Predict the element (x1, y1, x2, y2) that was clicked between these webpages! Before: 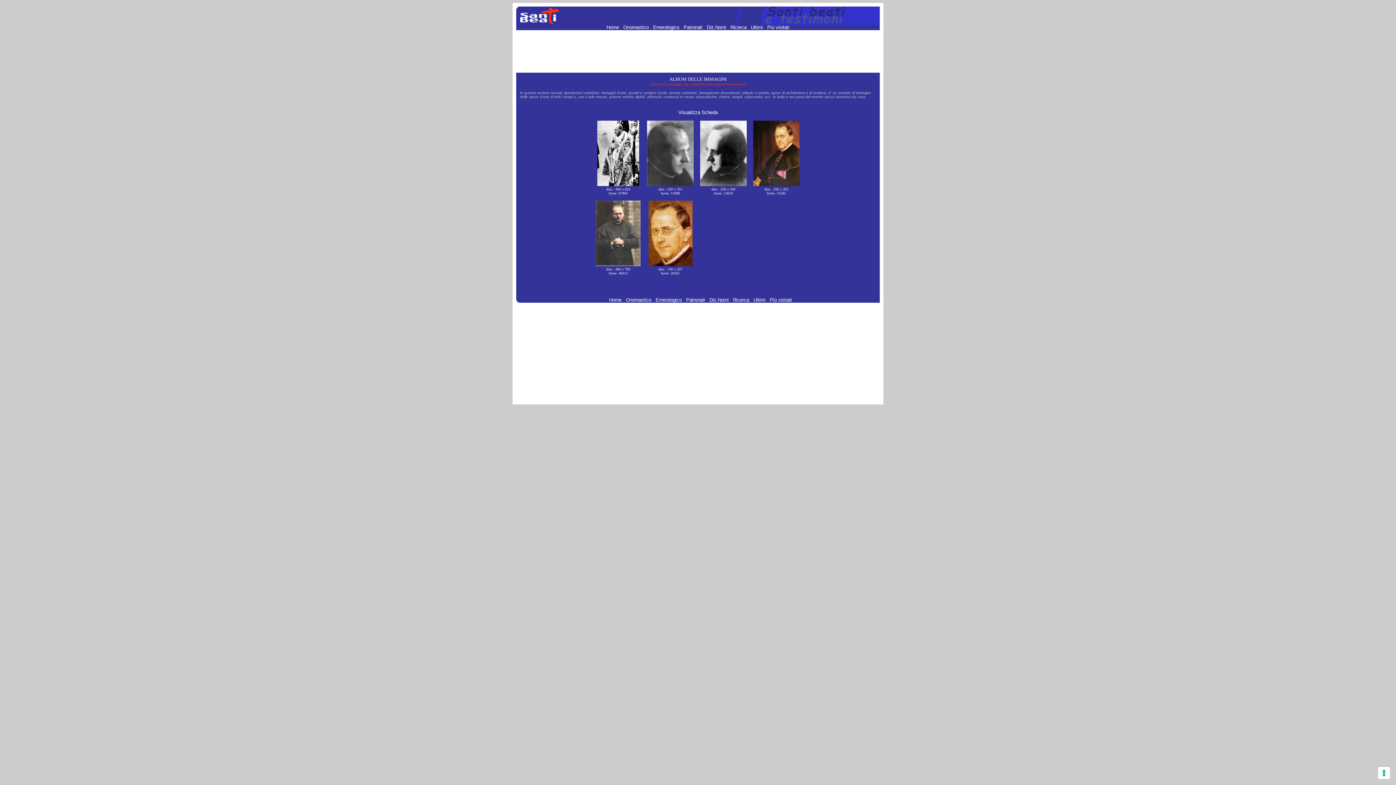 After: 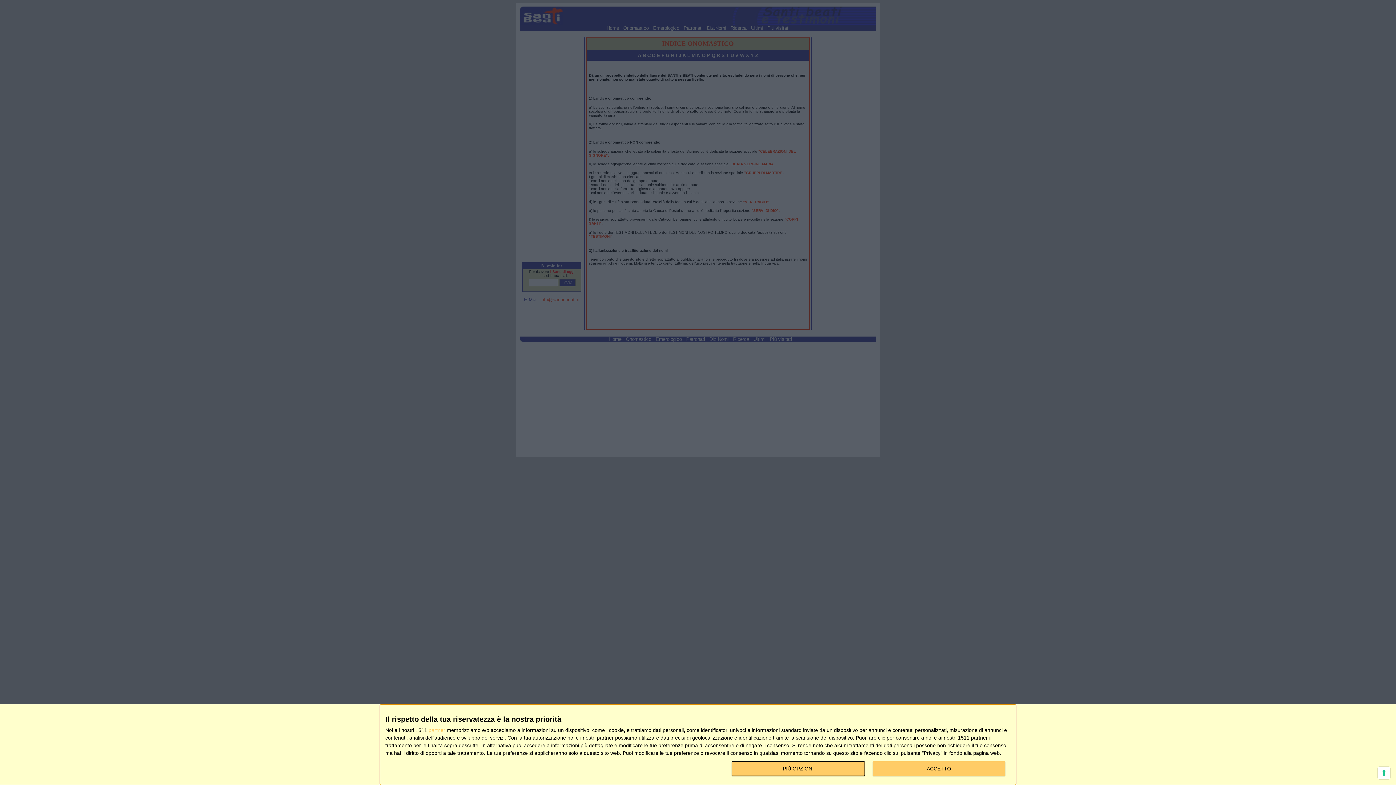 Action: label: Onomastico  bbox: (626, 297, 652, 302)